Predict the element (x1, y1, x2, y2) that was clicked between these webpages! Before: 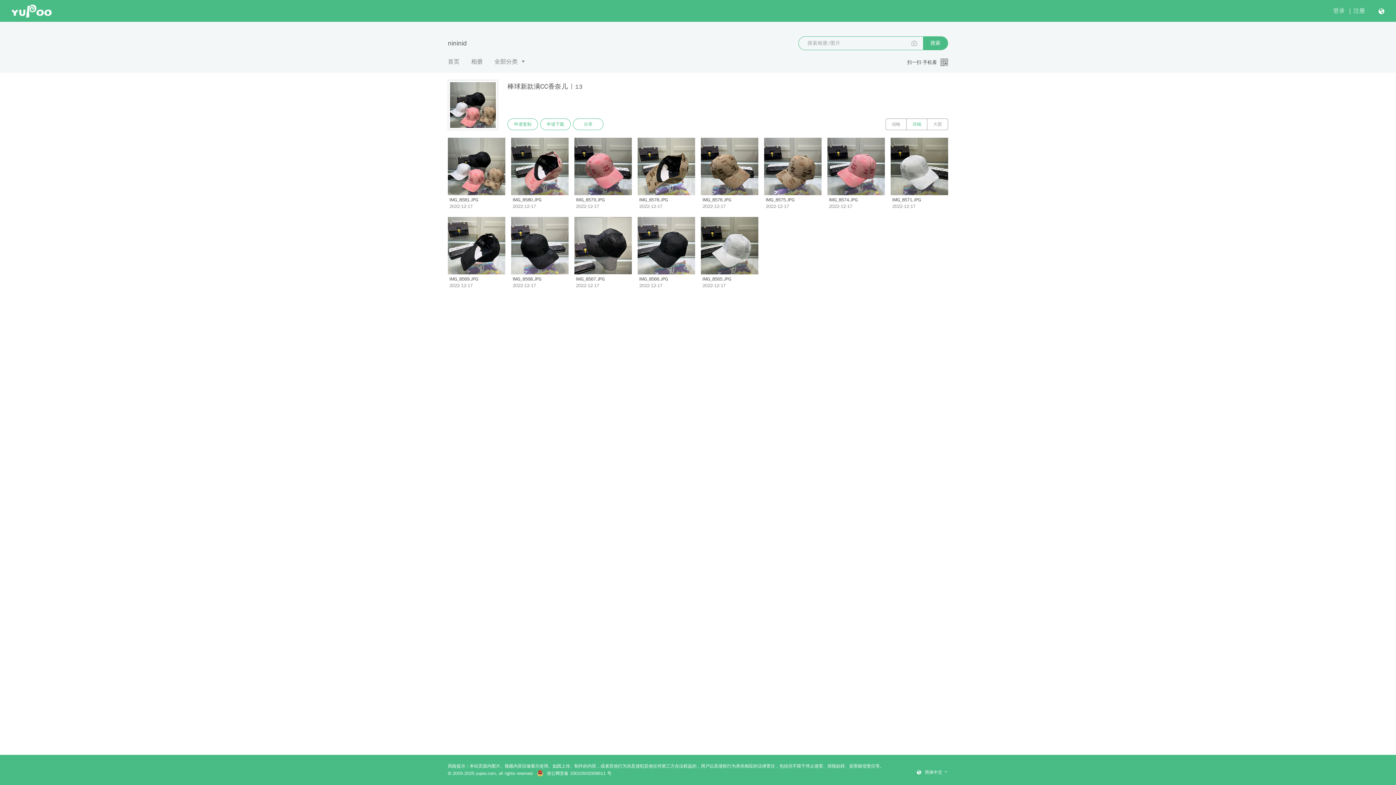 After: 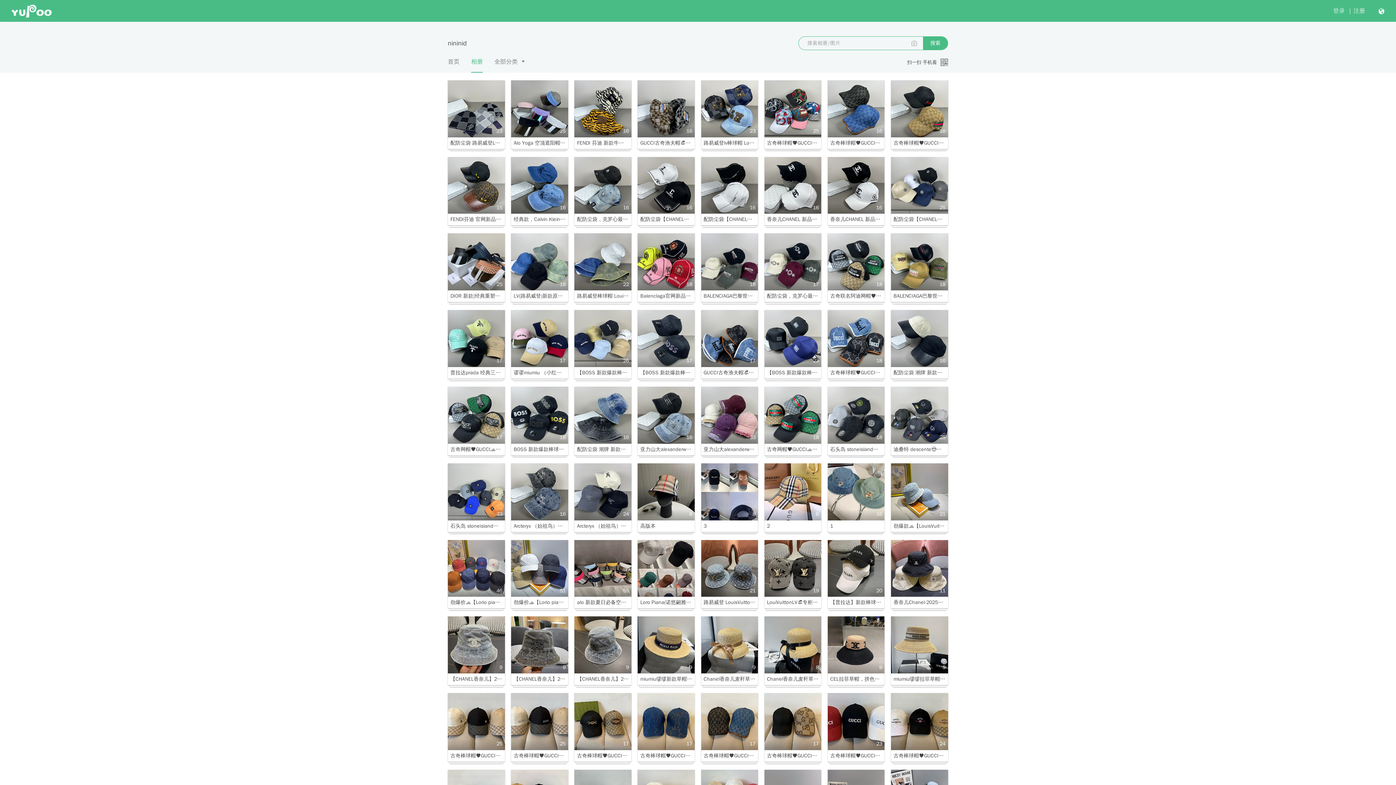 Action: label: 相册 bbox: (471, 57, 482, 72)